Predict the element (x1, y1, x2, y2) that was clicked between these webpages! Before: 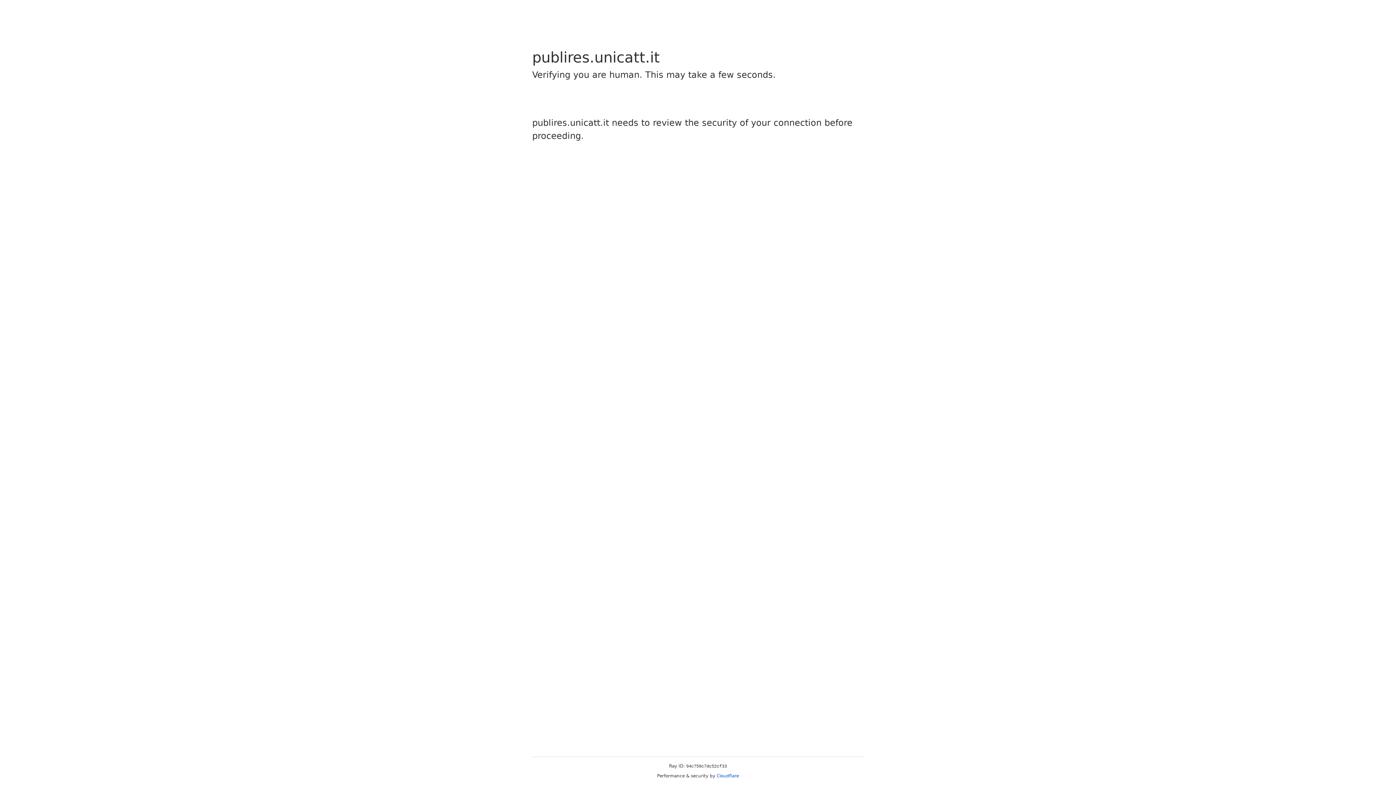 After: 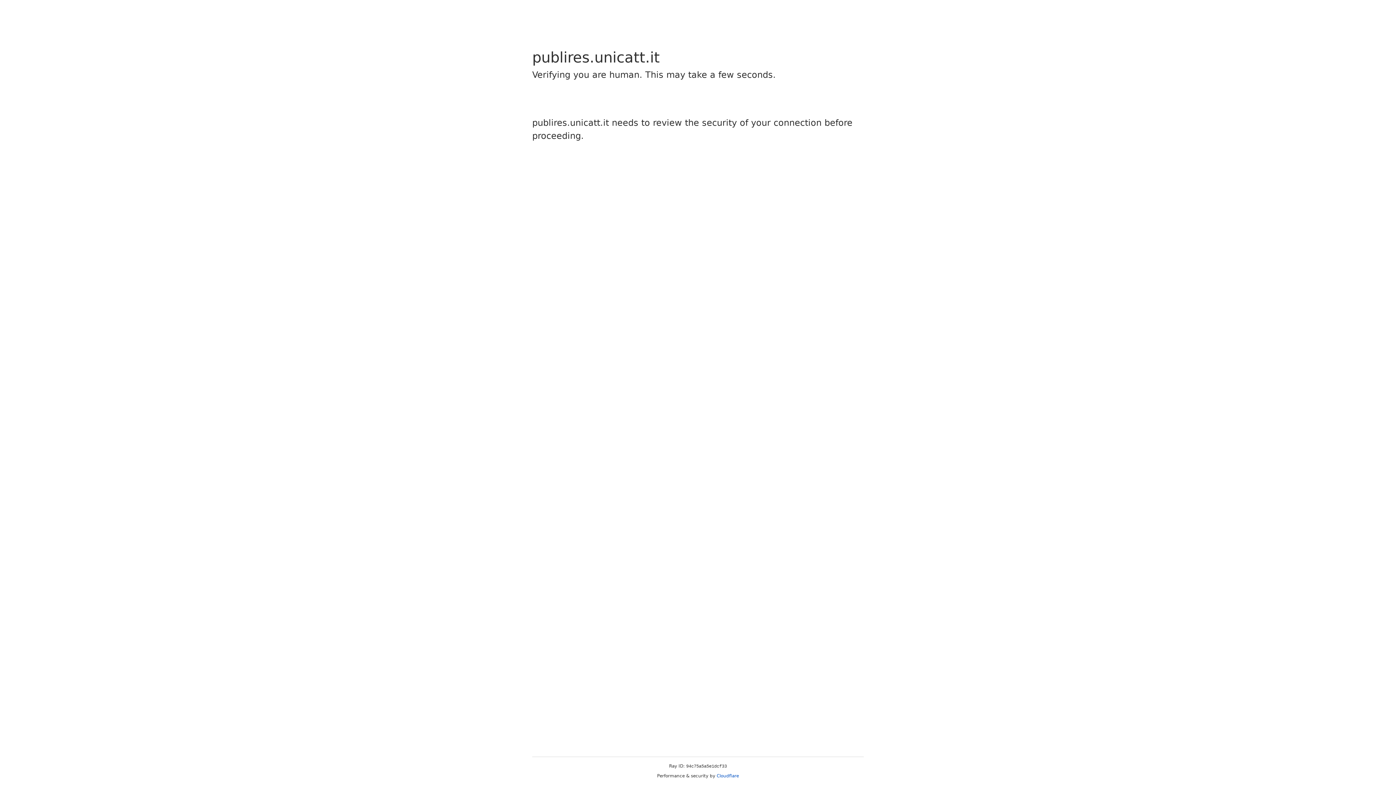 Action: bbox: (716, 773, 739, 778) label: Cloudflare